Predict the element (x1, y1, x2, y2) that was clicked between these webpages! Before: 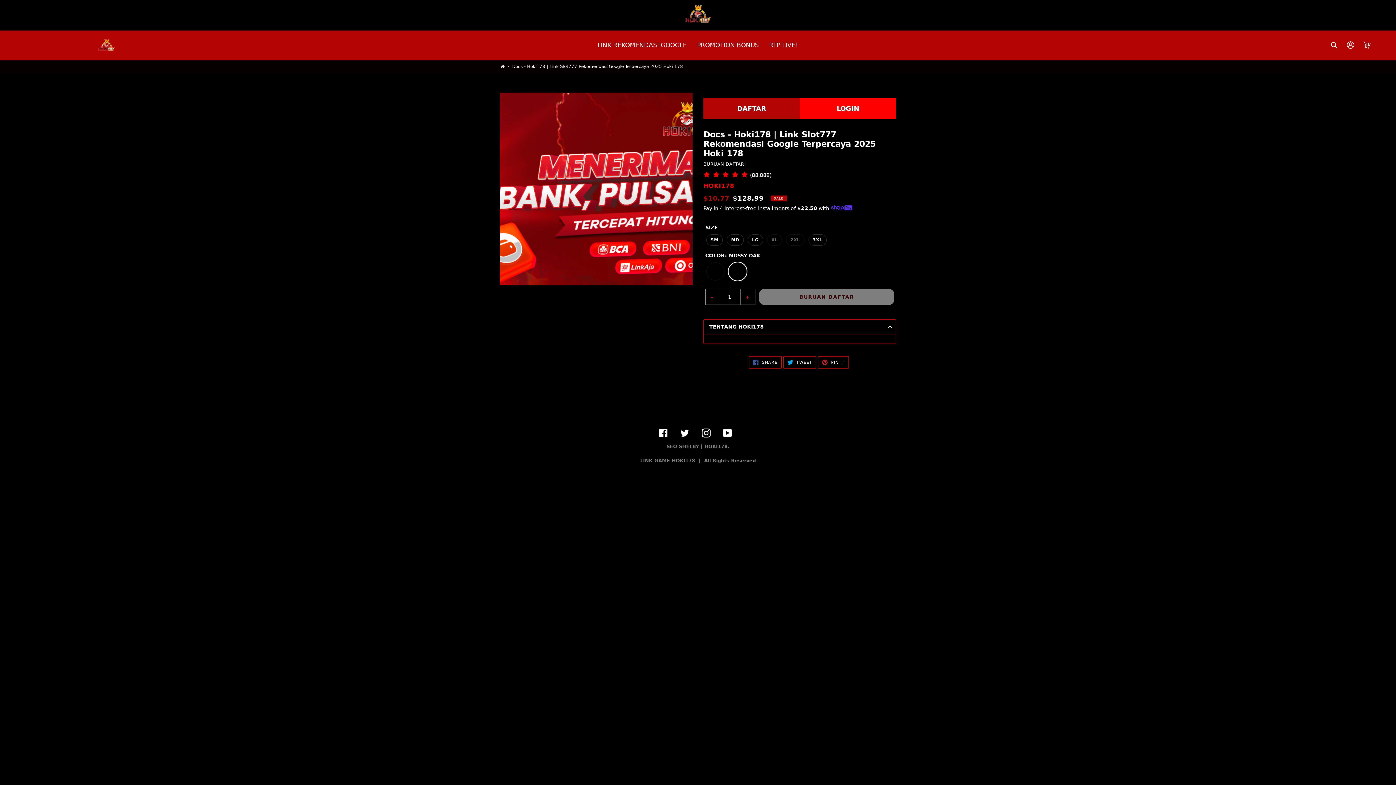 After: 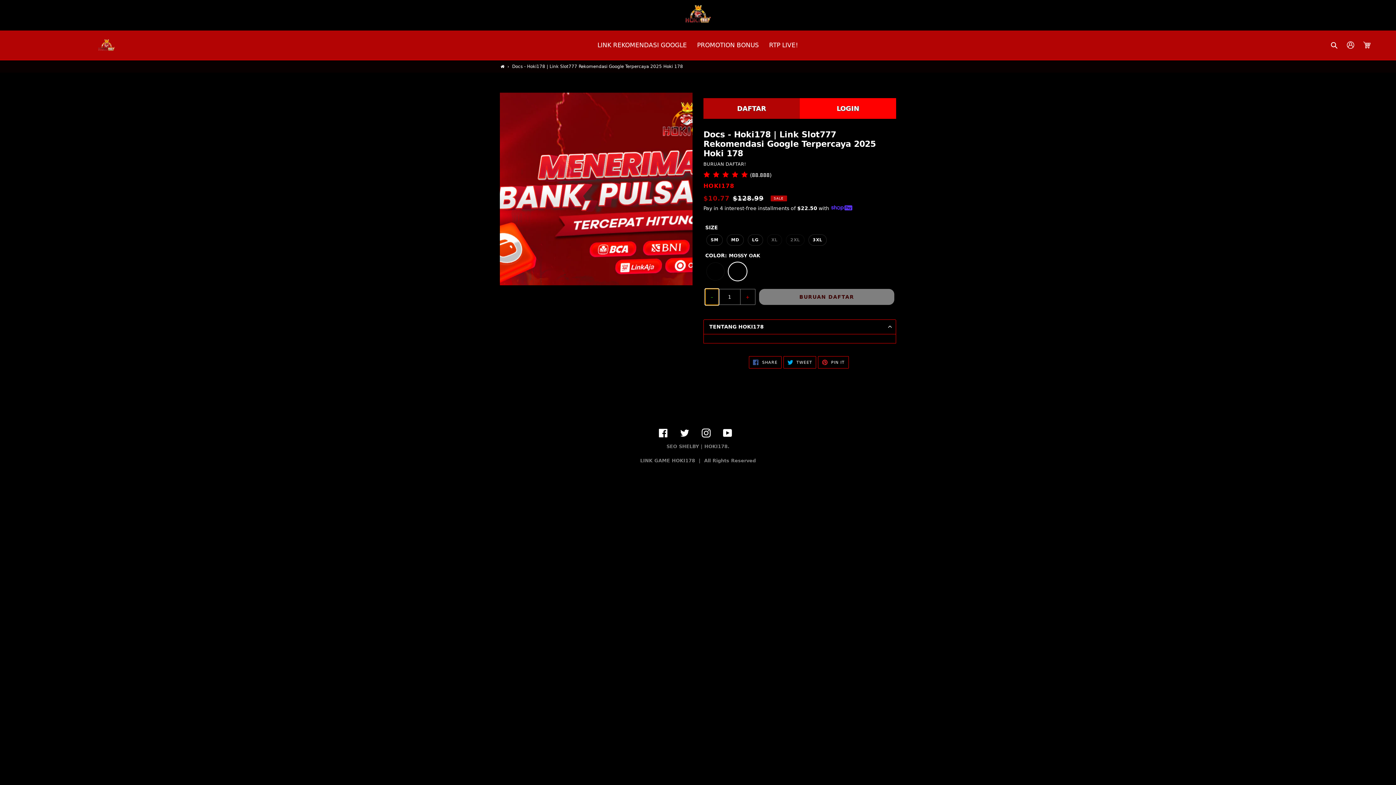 Action: label: – bbox: (705, 289, 718, 305)